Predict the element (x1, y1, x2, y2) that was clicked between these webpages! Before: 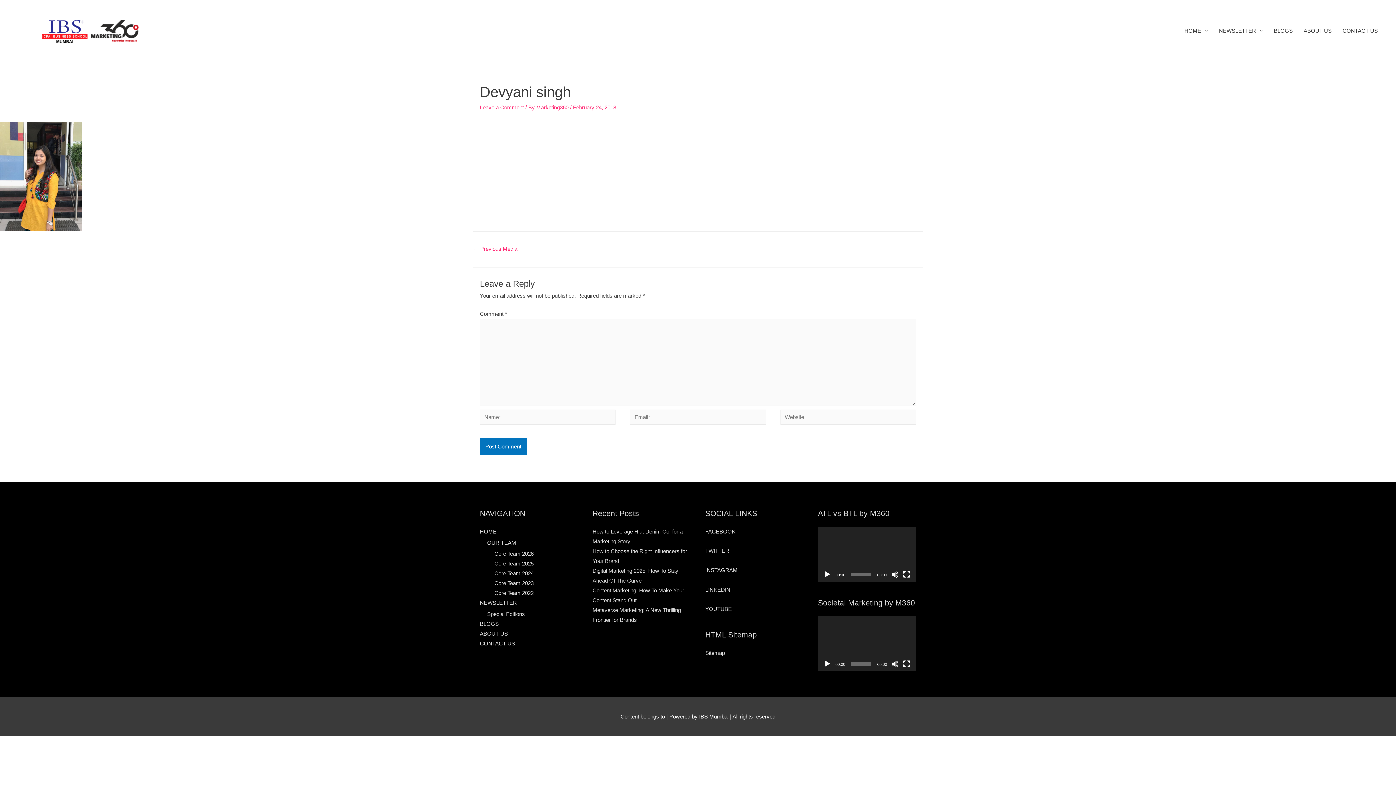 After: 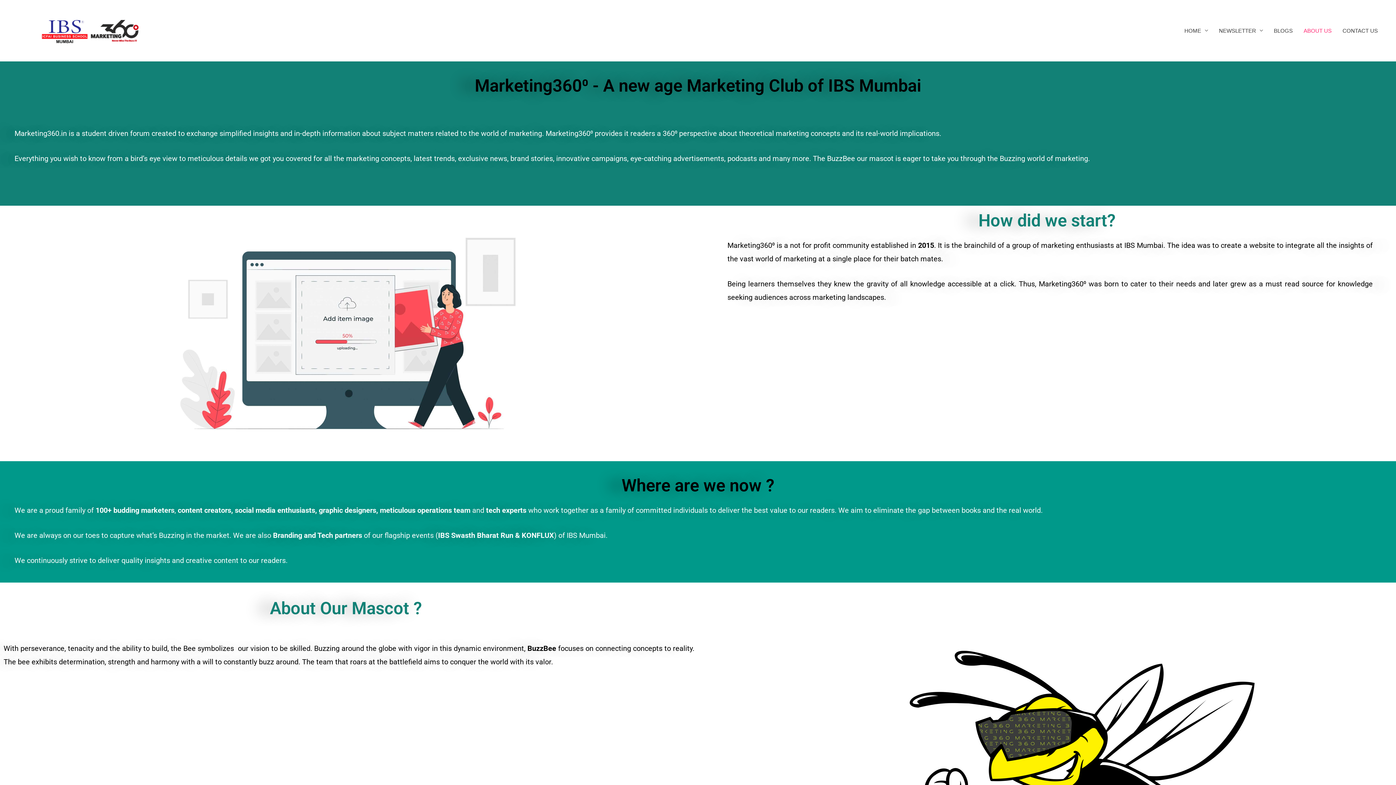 Action: label: ABOUT US bbox: (1298, 0, 1337, 61)